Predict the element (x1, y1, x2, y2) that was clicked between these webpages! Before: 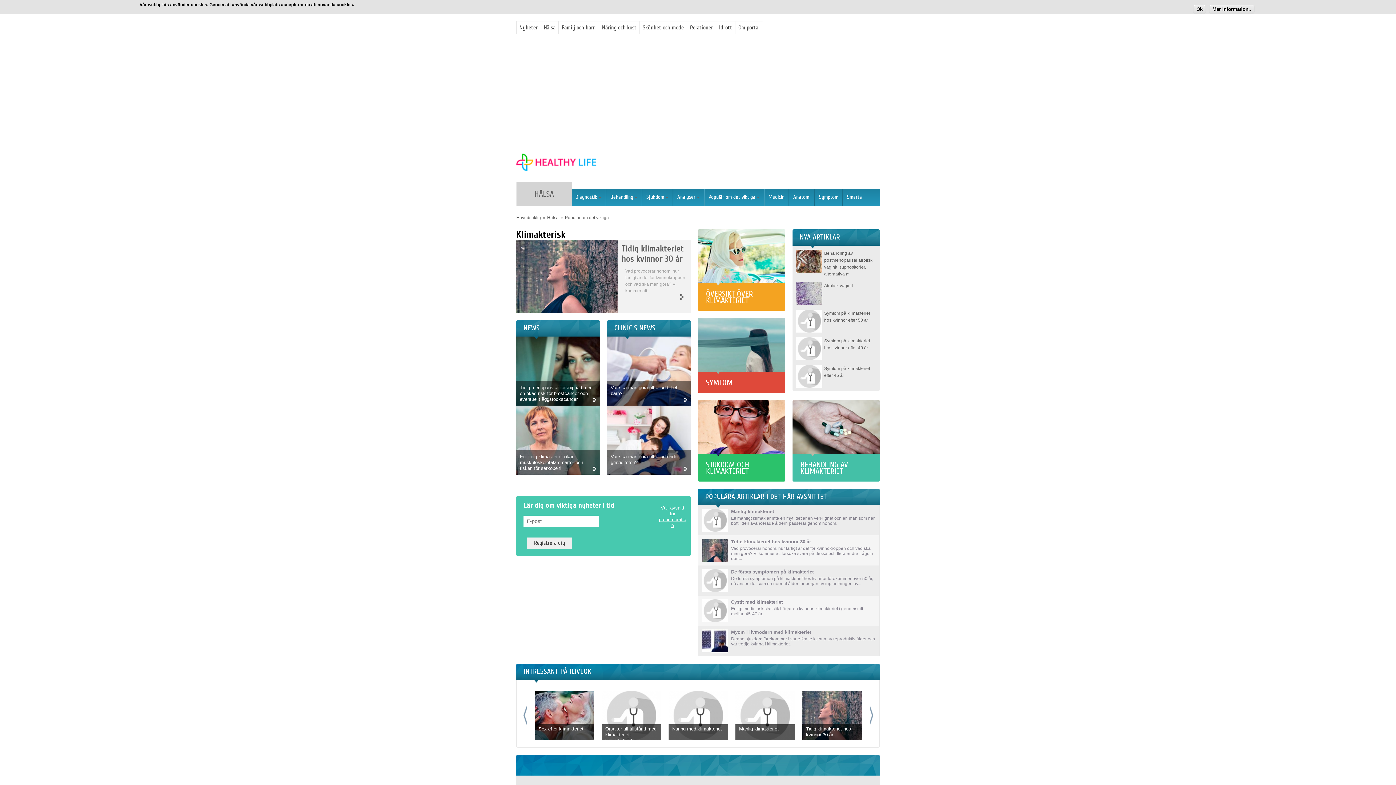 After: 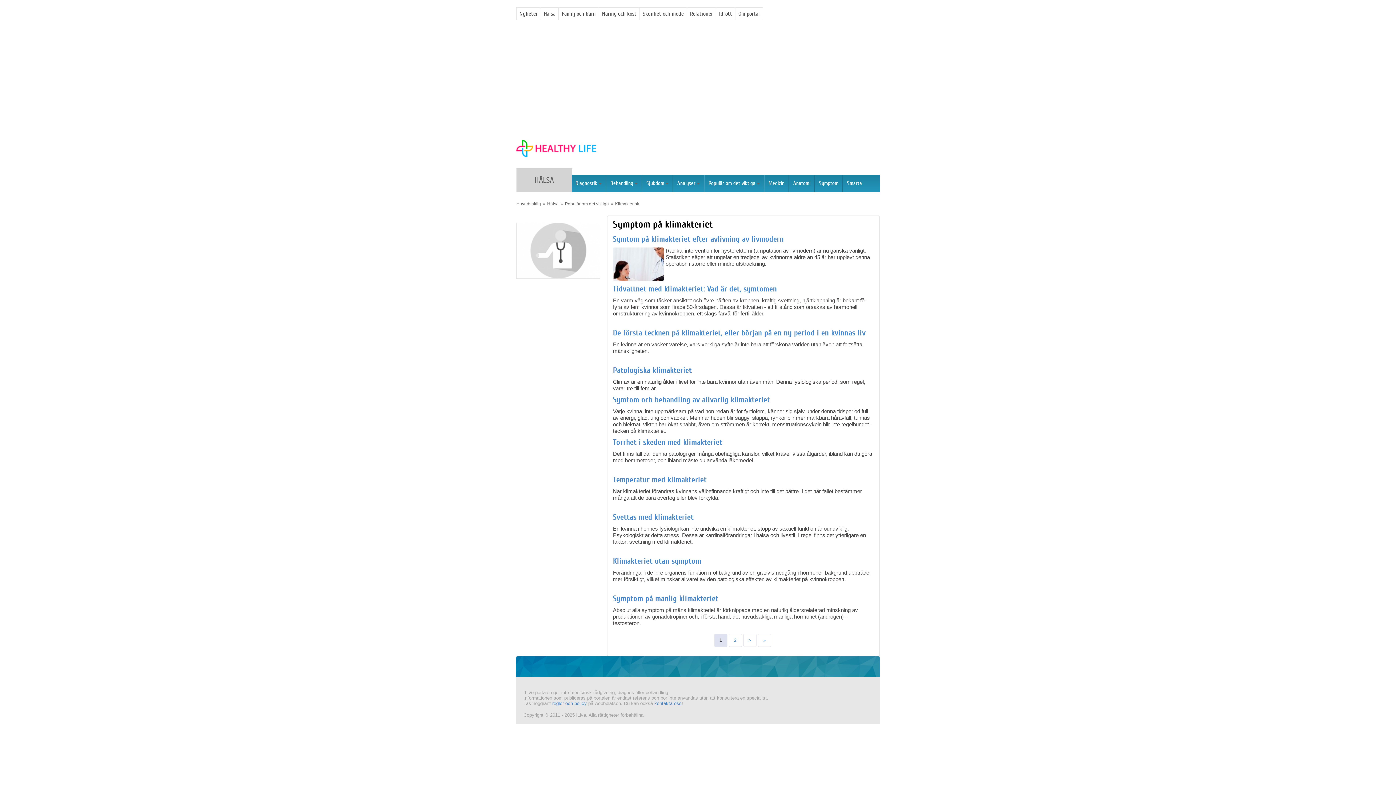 Action: bbox: (698, 245, 785, 251)